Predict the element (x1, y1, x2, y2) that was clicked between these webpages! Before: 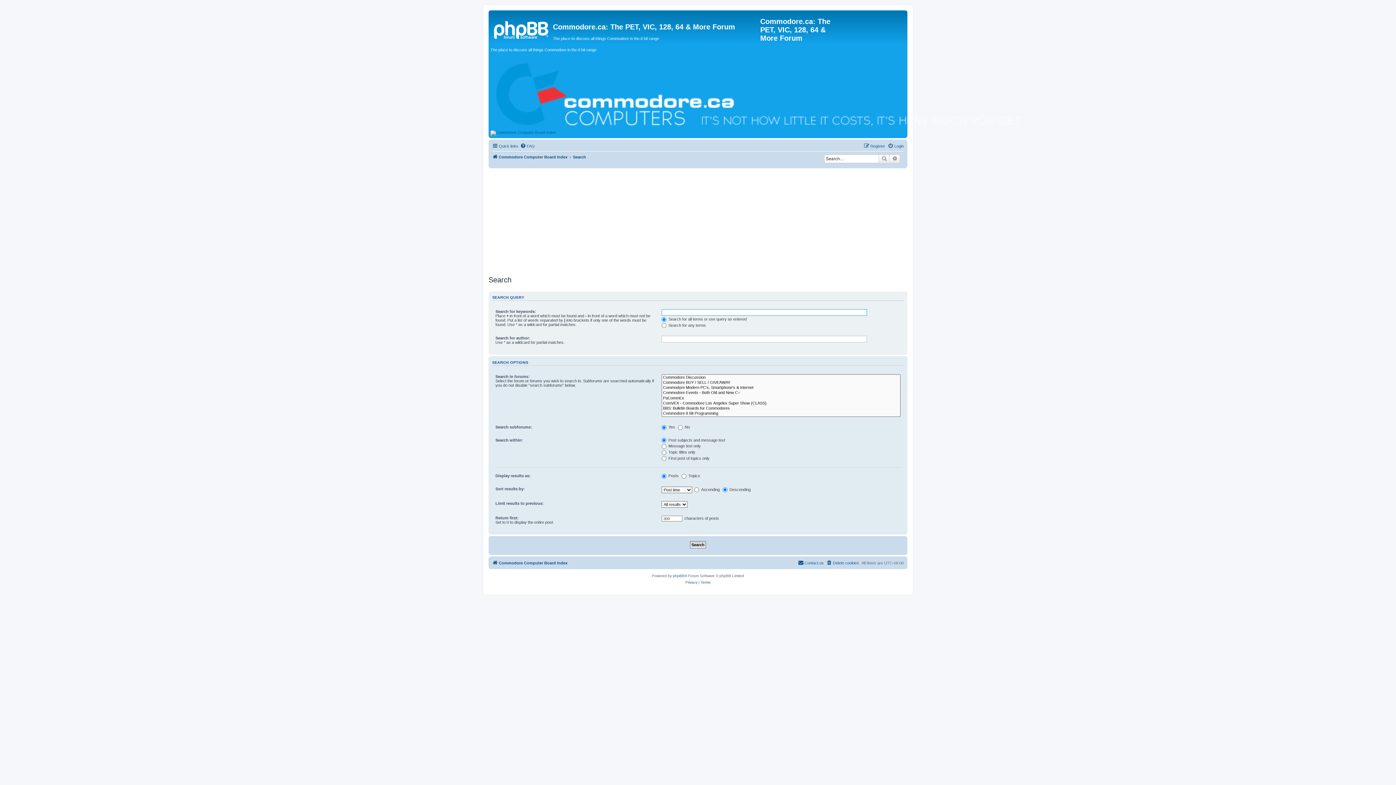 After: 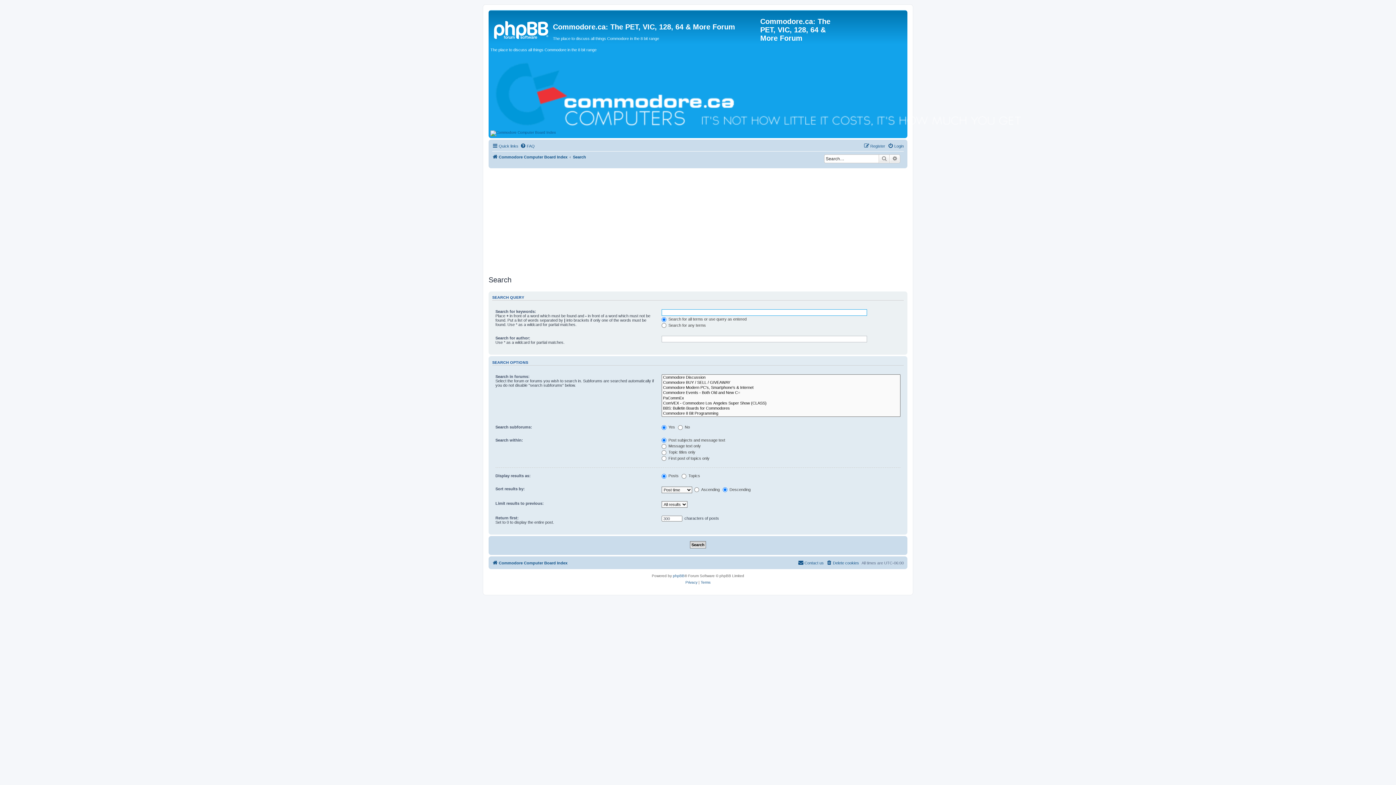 Action: label: Advanced search bbox: (889, 154, 900, 163)